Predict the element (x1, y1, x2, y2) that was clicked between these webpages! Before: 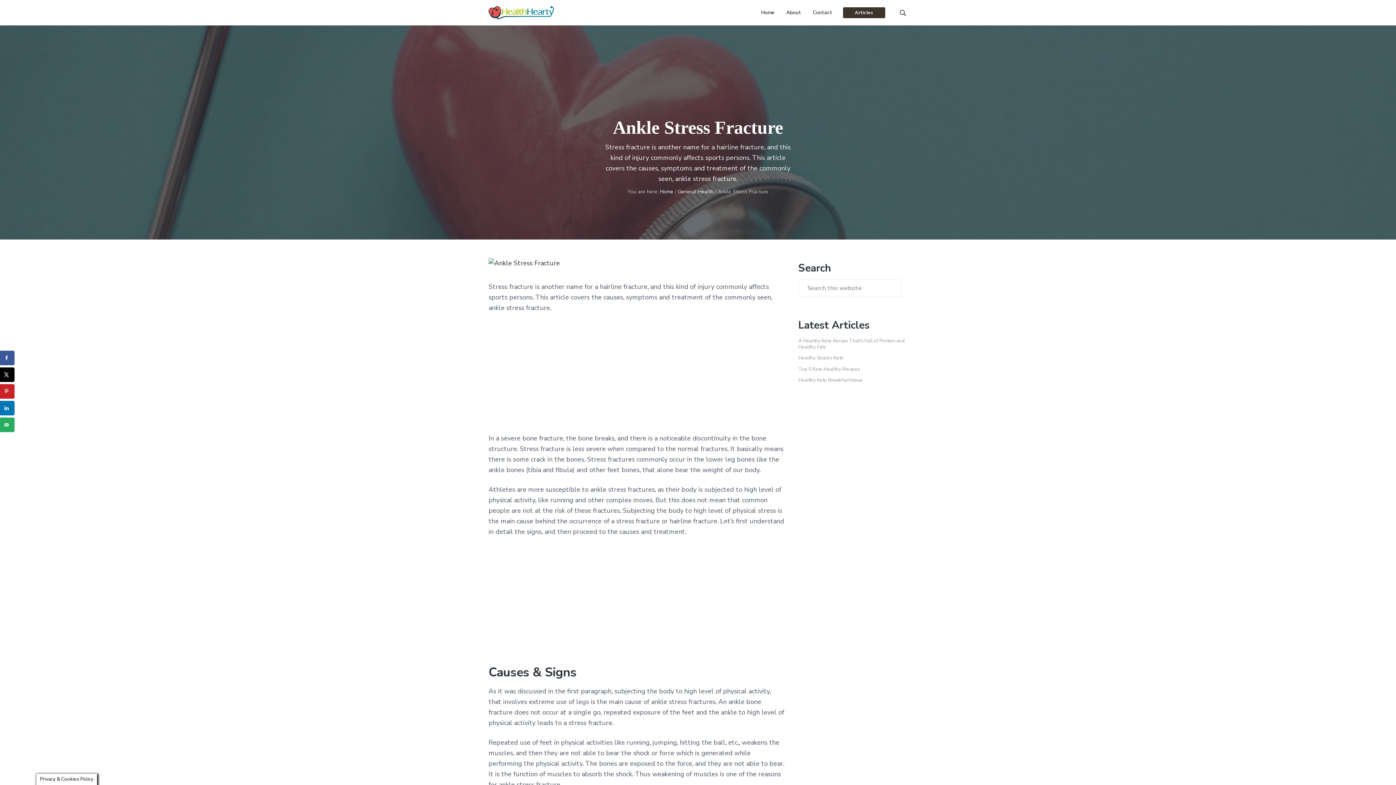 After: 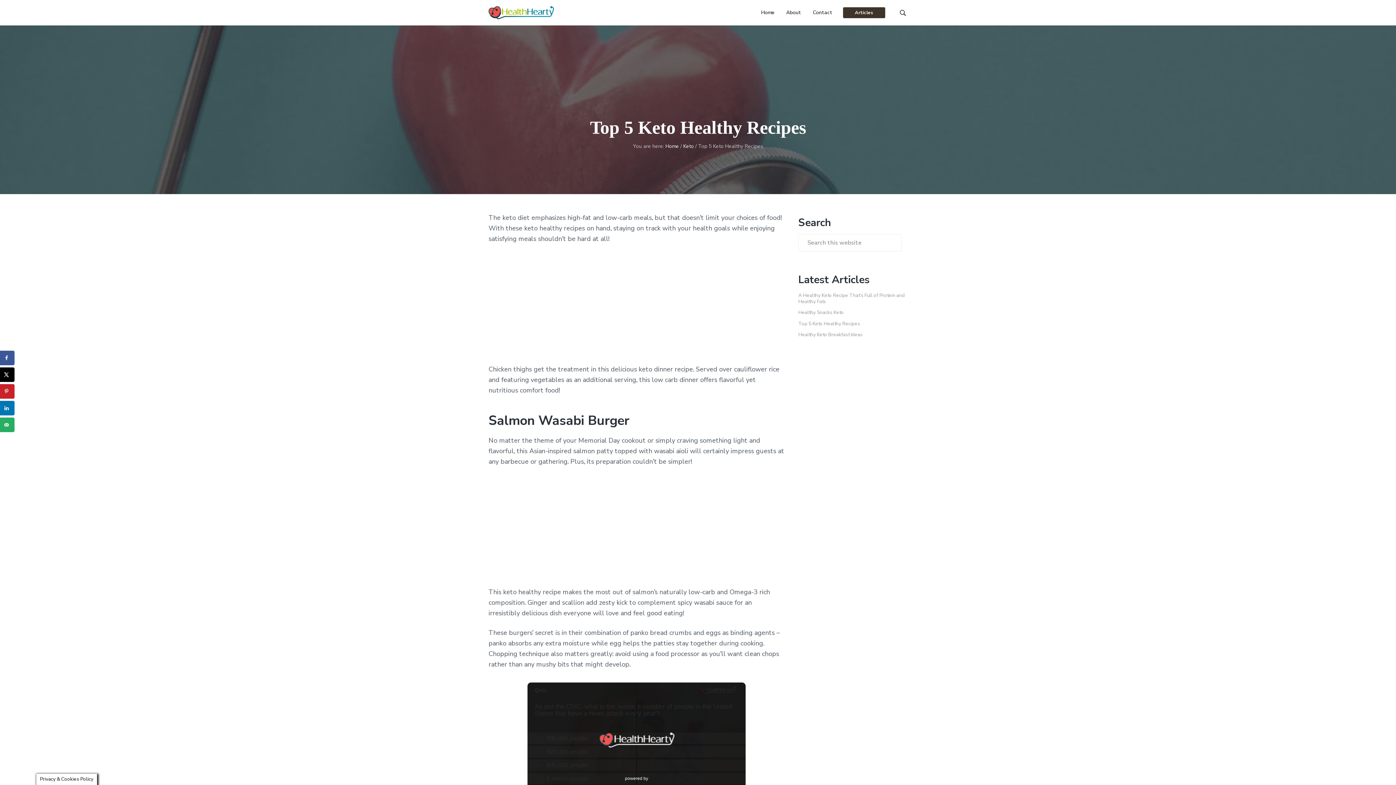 Action: bbox: (798, 365, 860, 372) label: Top 5 Keto Healthy Recipes